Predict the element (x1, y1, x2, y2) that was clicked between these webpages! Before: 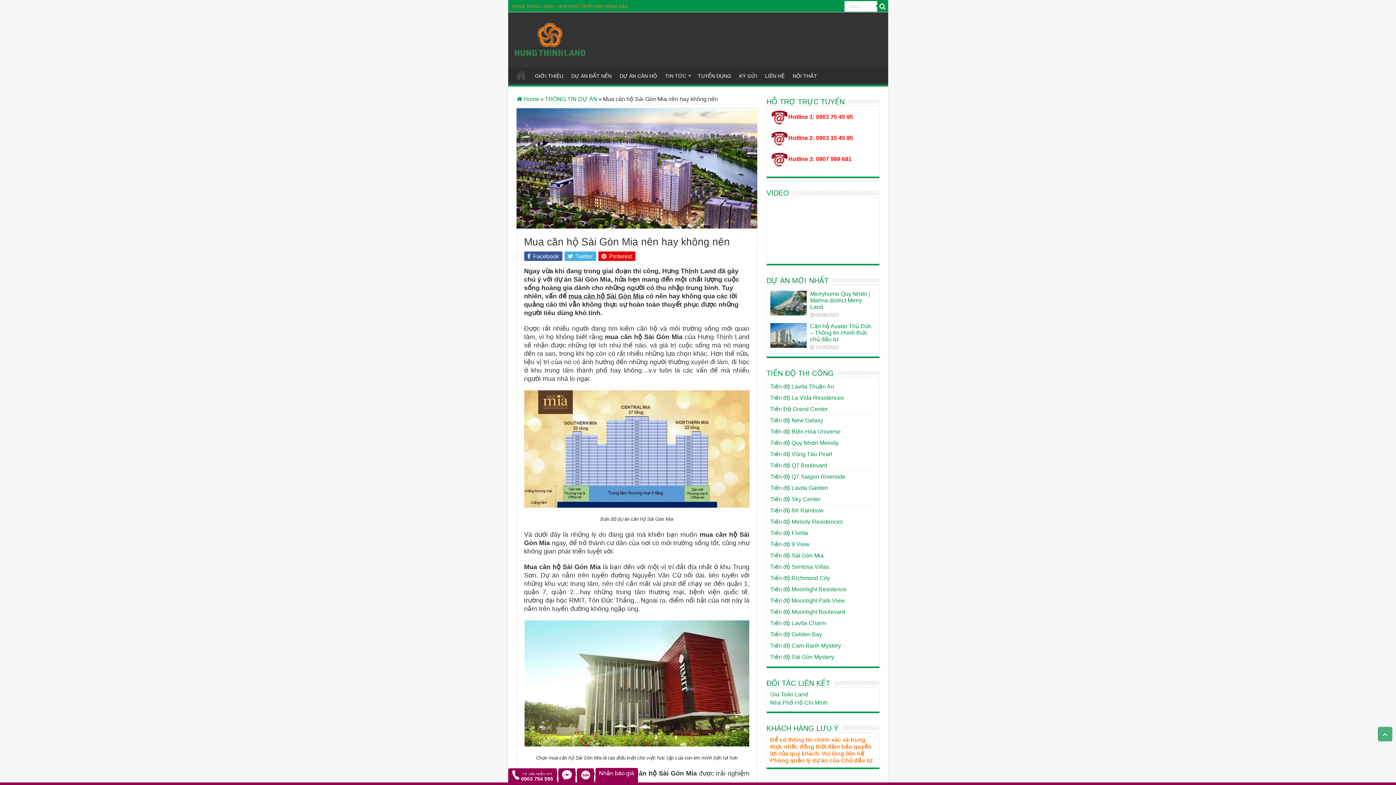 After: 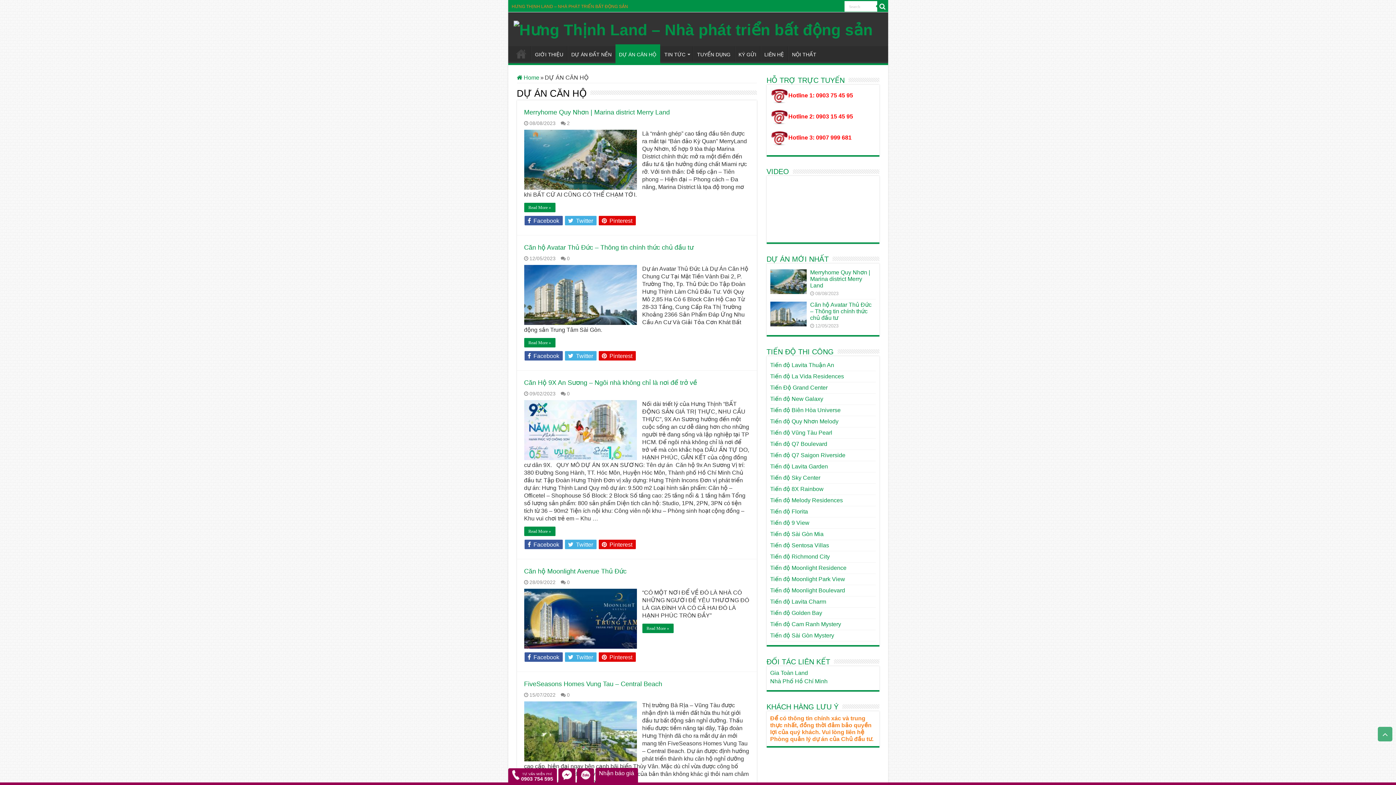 Action: bbox: (615, 67, 660, 82) label: DỰ ÁN CĂN HỘ